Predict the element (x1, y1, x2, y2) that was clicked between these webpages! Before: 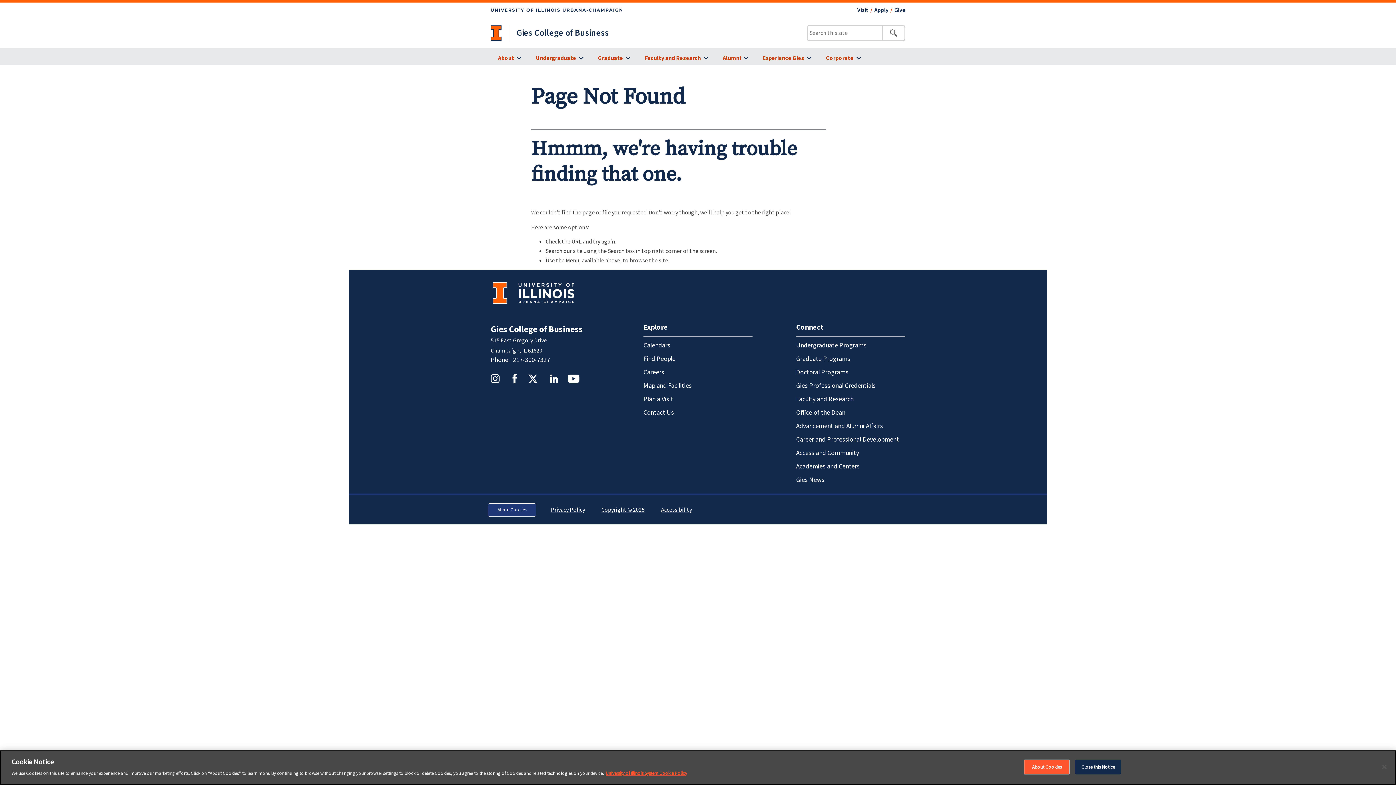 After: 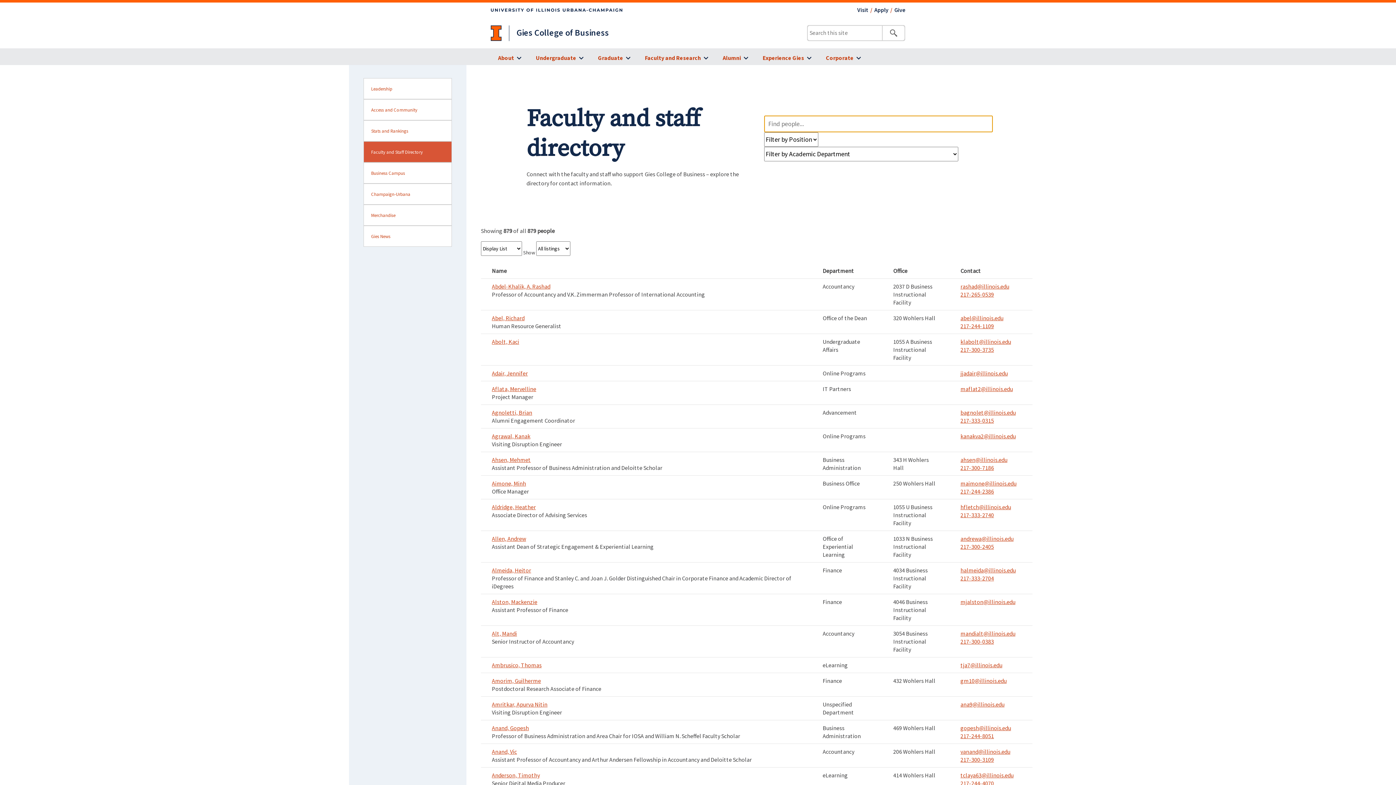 Action: bbox: (643, 352, 752, 365) label: Find People